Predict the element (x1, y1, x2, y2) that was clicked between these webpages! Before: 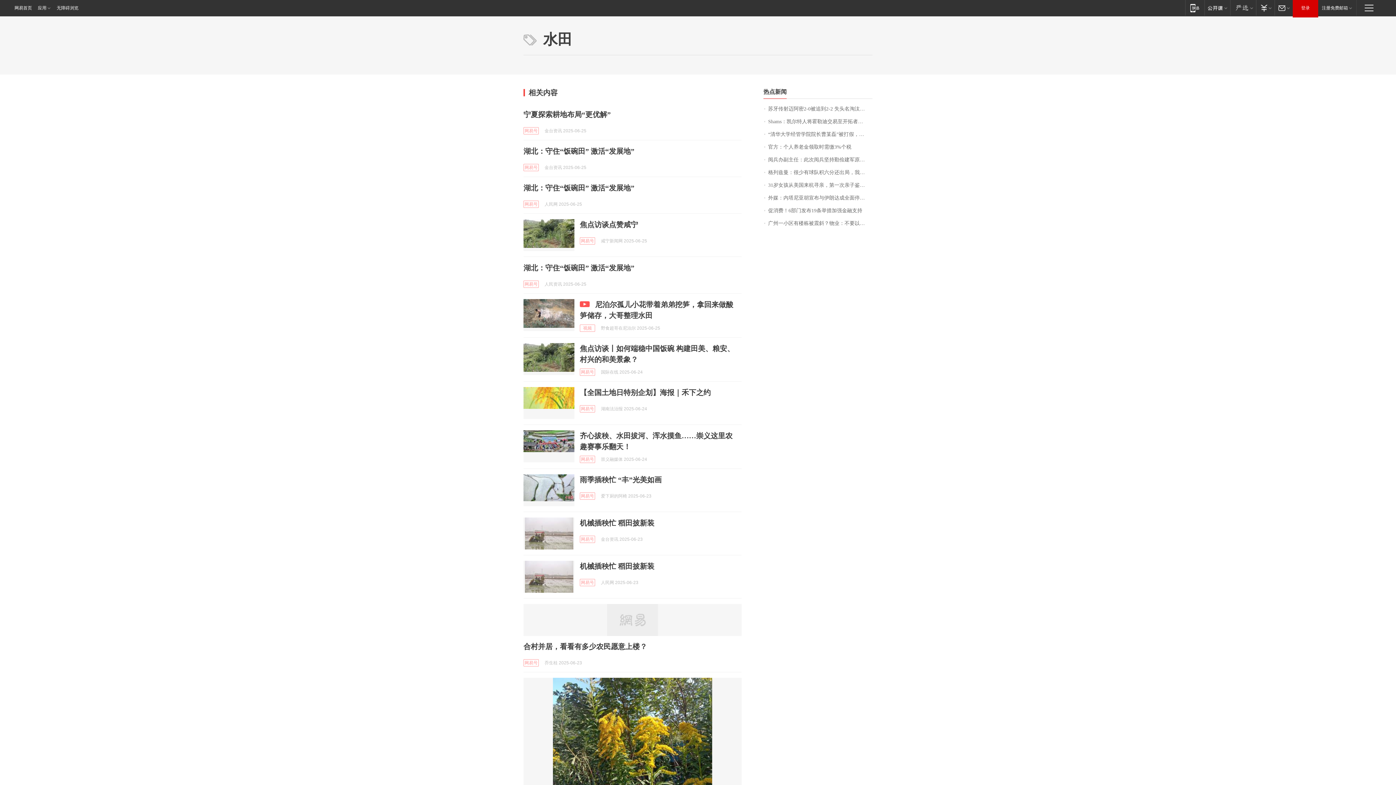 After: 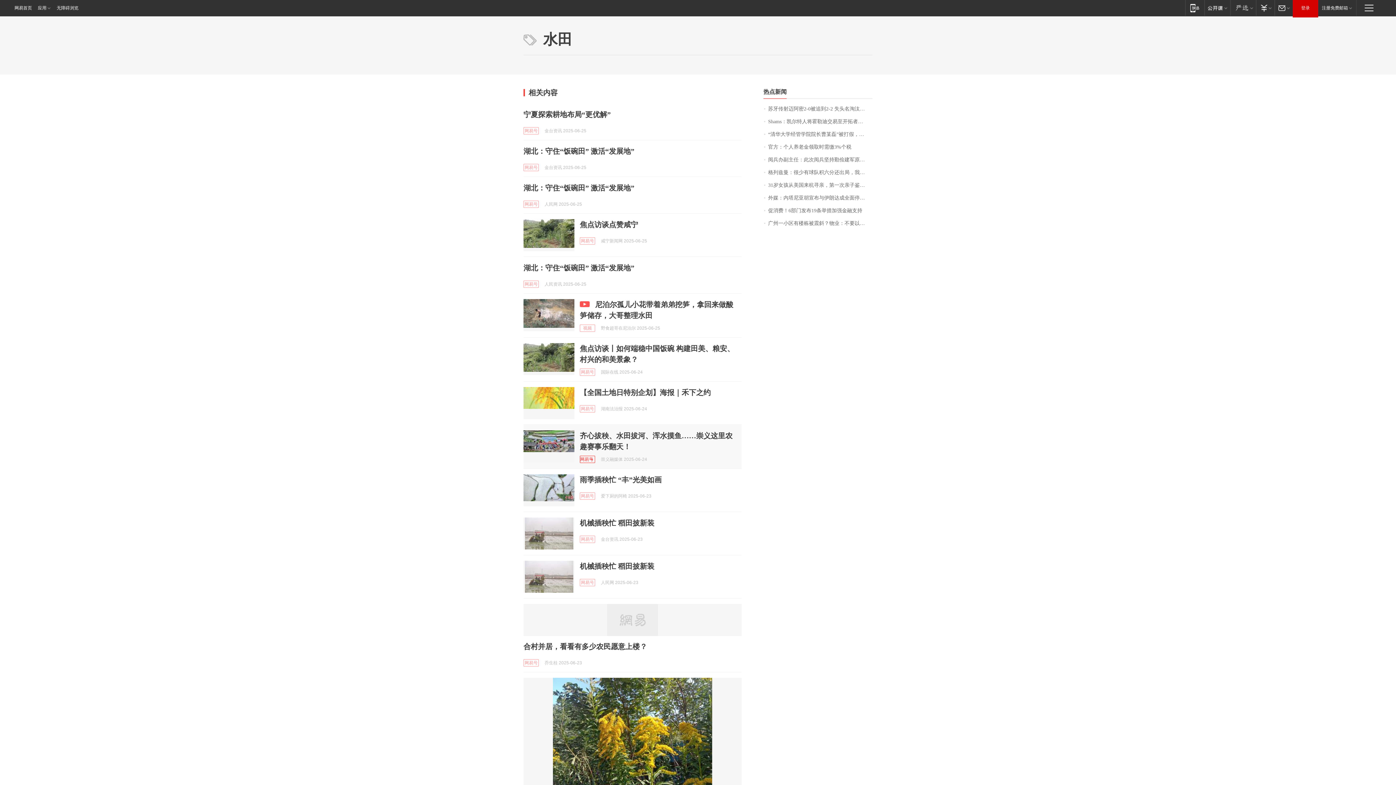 Action: label: 网易号 bbox: (580, 456, 595, 463)